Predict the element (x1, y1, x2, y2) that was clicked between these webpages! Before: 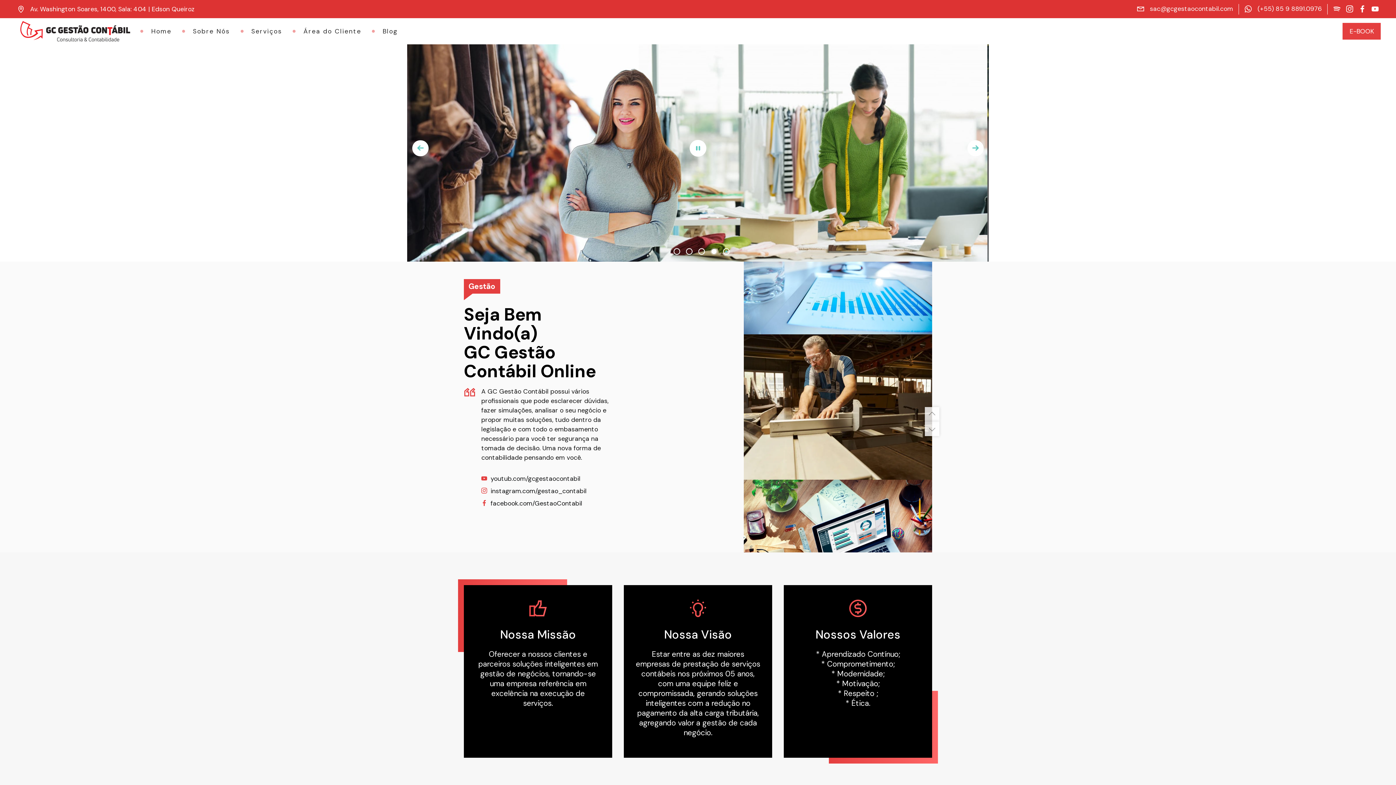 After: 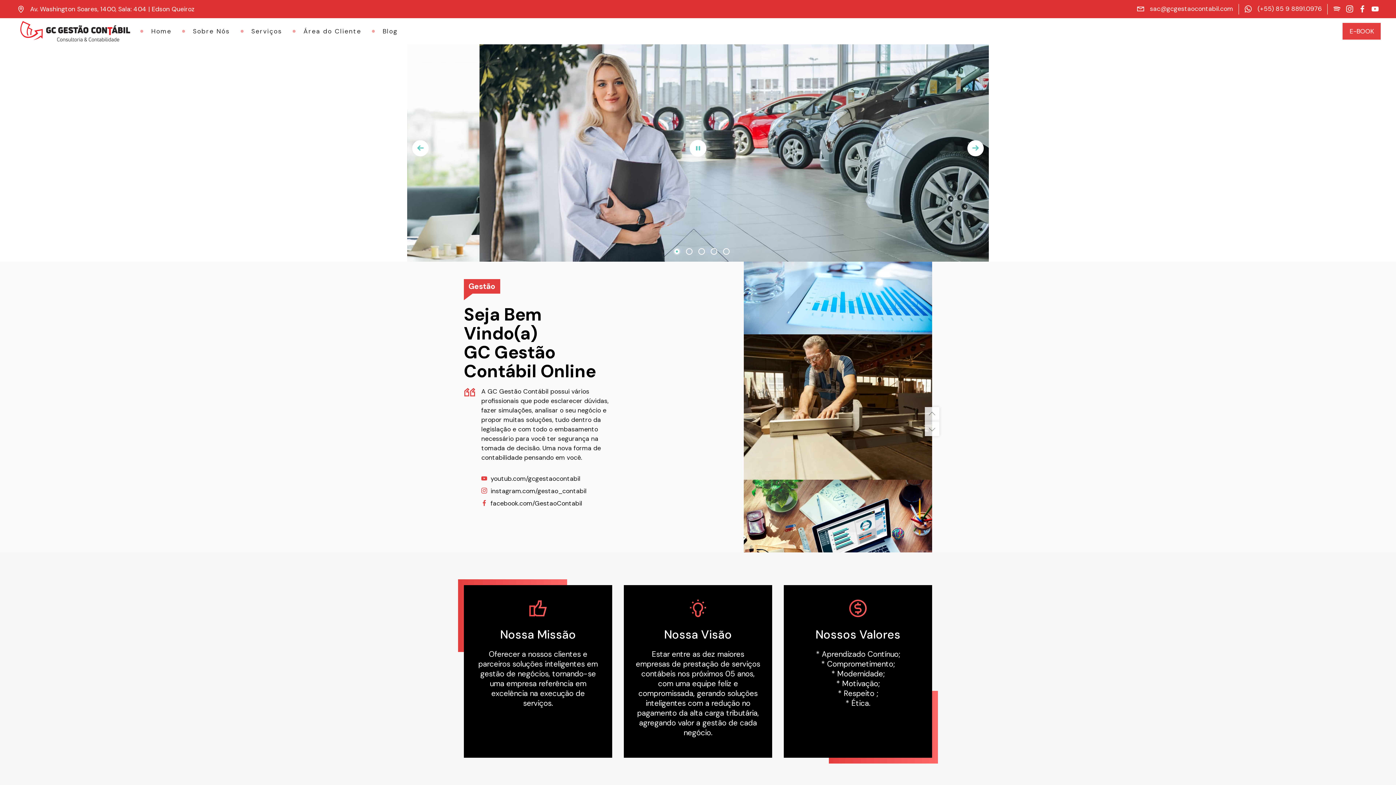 Action: label: Home bbox: (140, 22, 182, 40)